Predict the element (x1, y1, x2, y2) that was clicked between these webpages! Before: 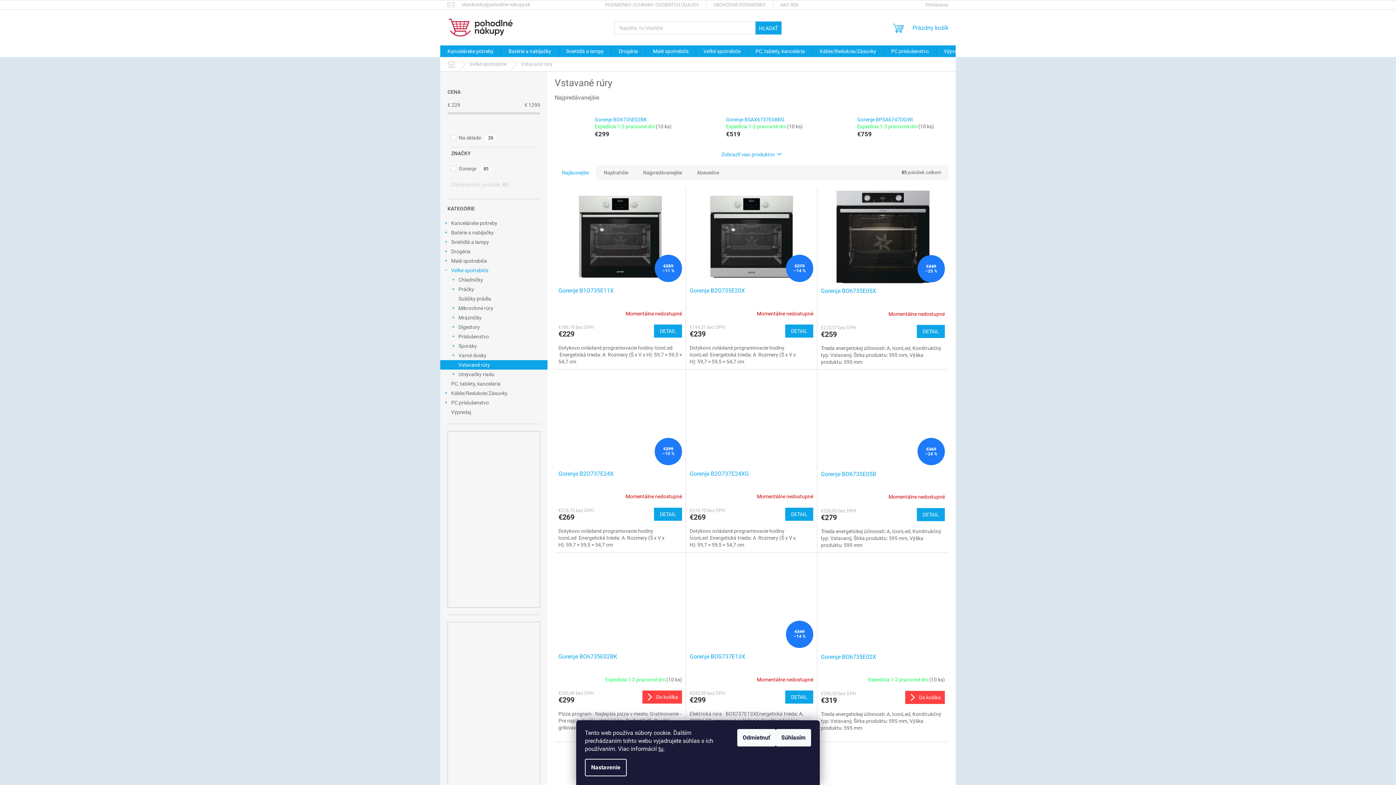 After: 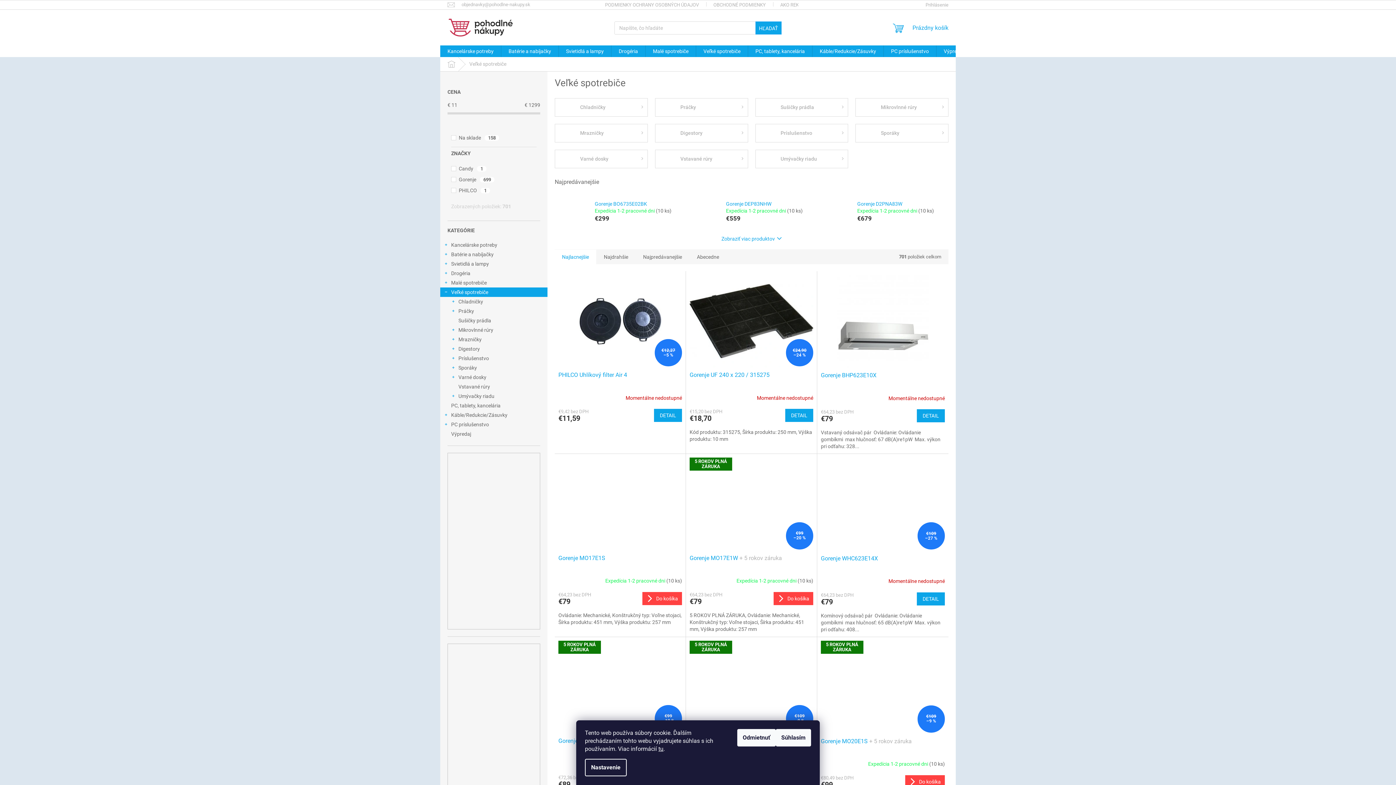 Action: label: Veľké spotrebiče bbox: (462, 57, 513, 71)